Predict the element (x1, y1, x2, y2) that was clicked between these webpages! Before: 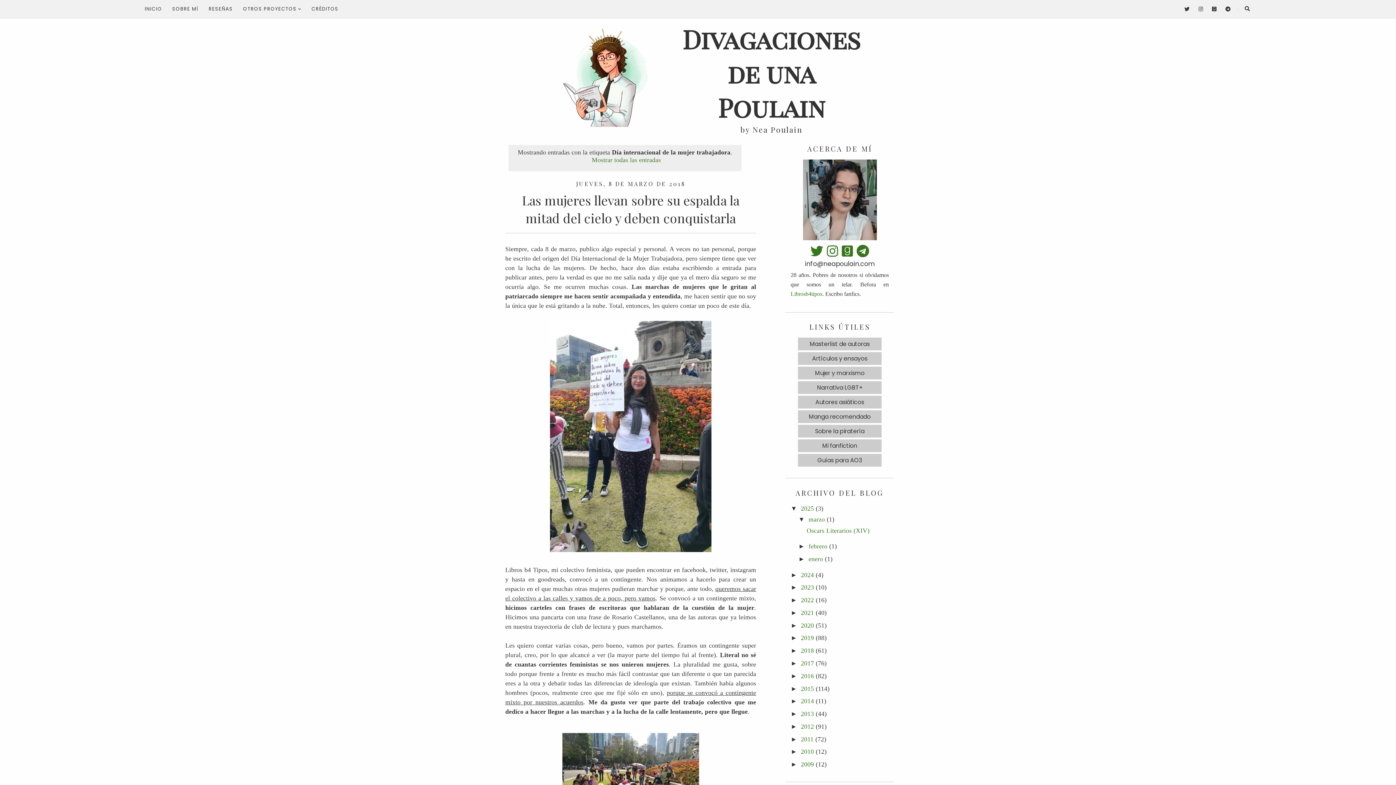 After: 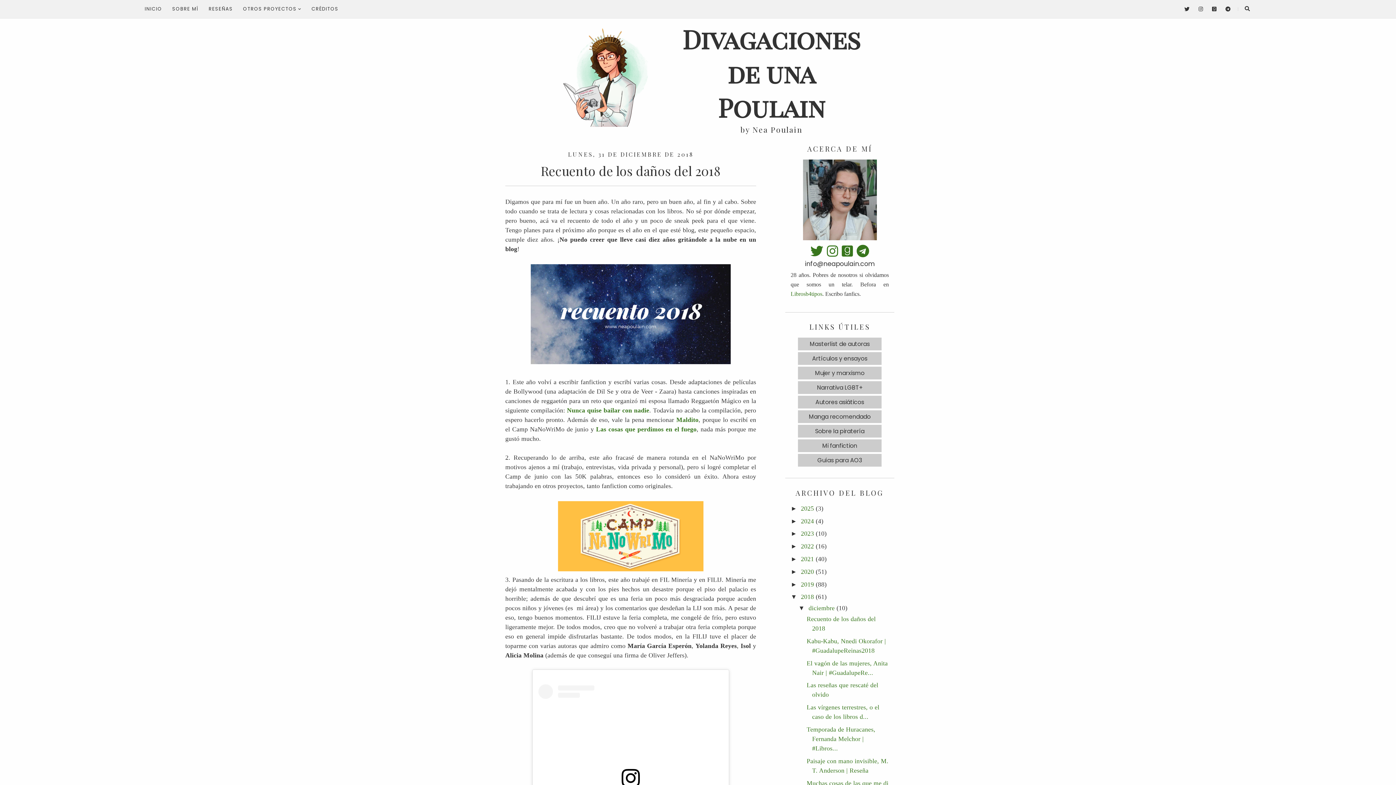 Action: bbox: (801, 647, 814, 654) label: 2018